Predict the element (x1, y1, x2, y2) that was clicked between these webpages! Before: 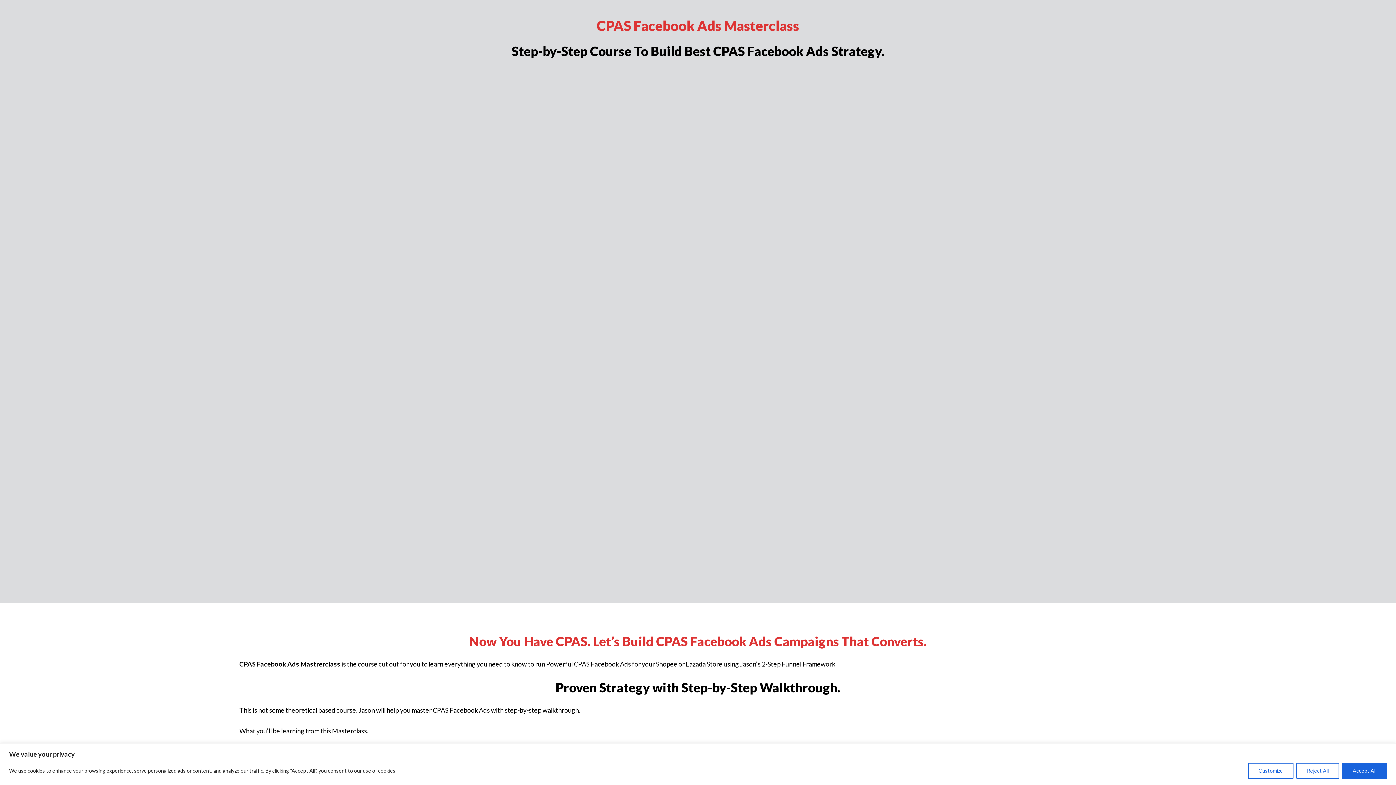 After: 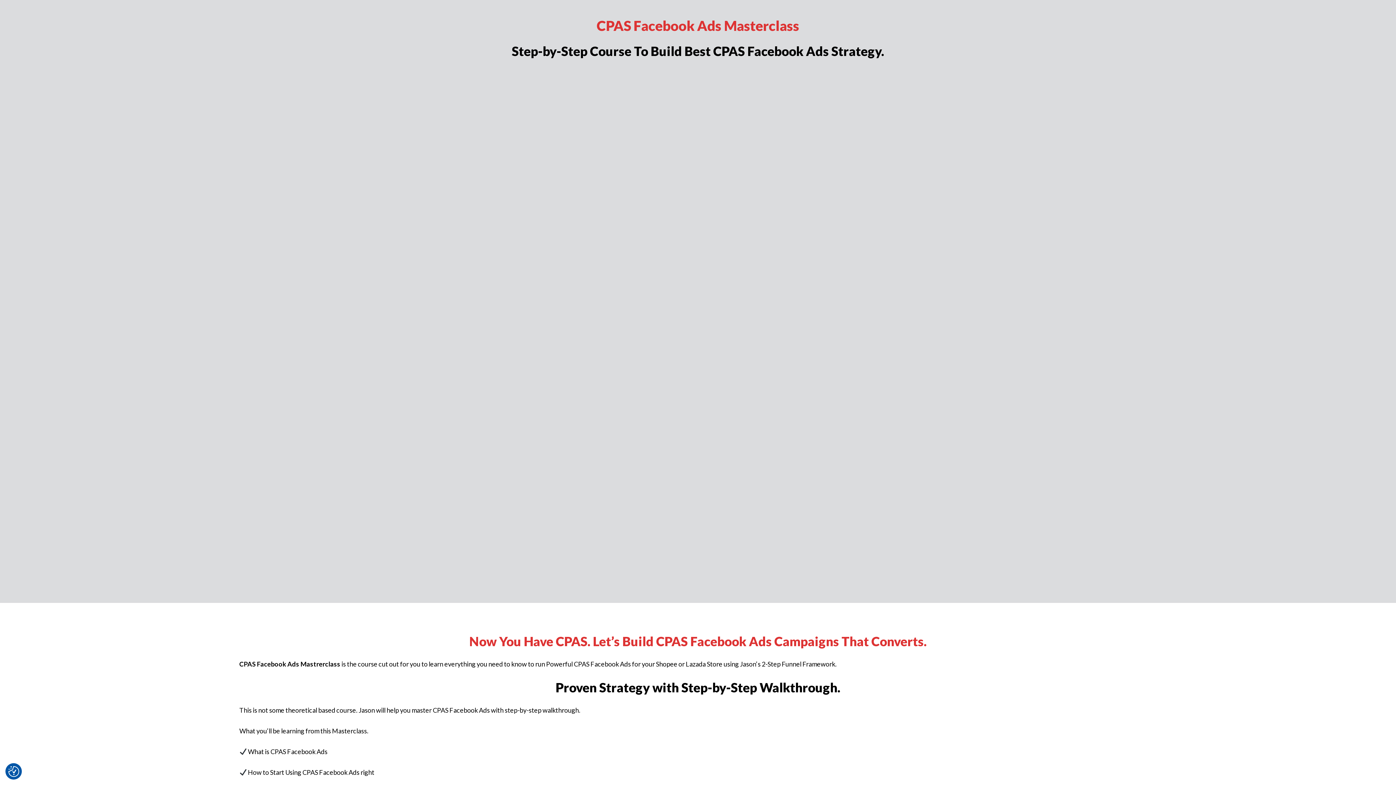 Action: bbox: (1296, 763, 1339, 779) label: Reject All